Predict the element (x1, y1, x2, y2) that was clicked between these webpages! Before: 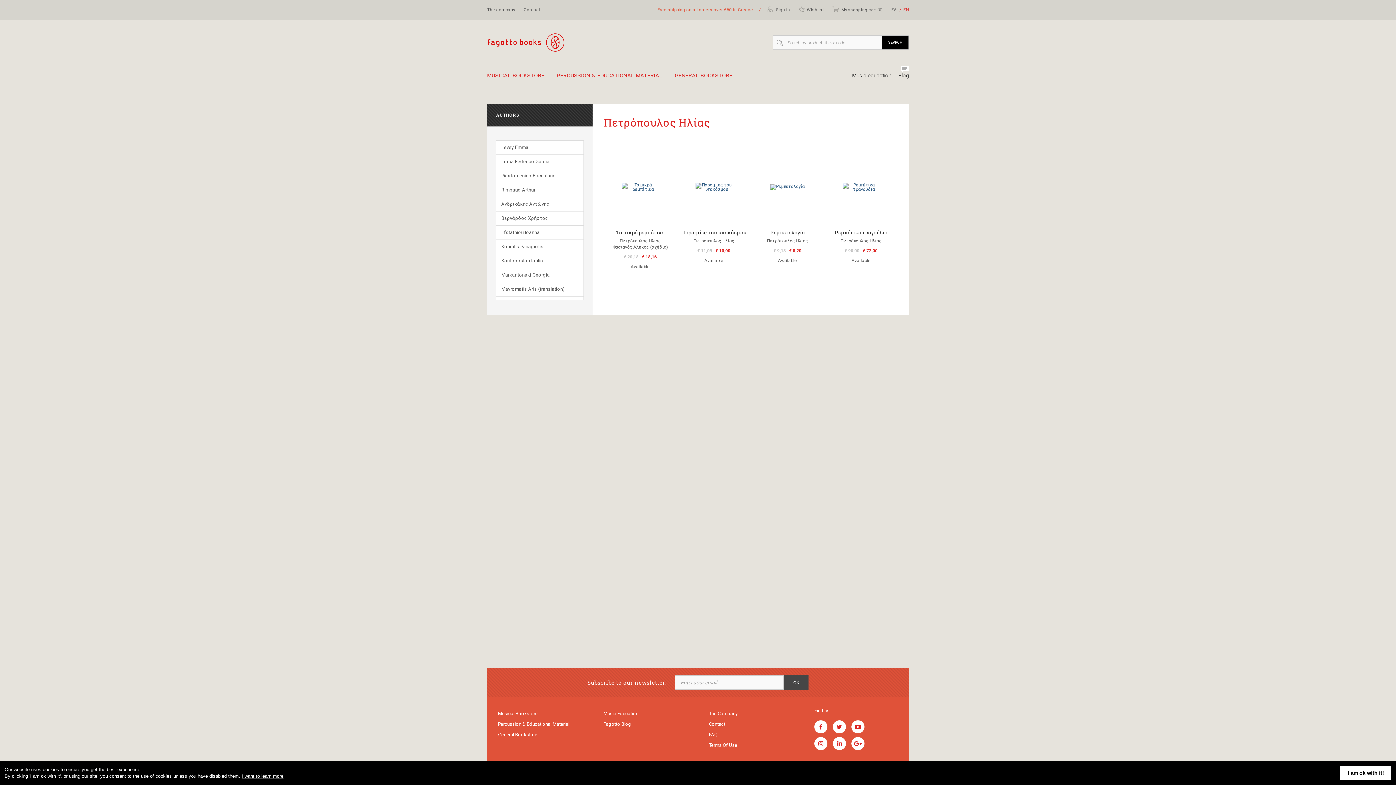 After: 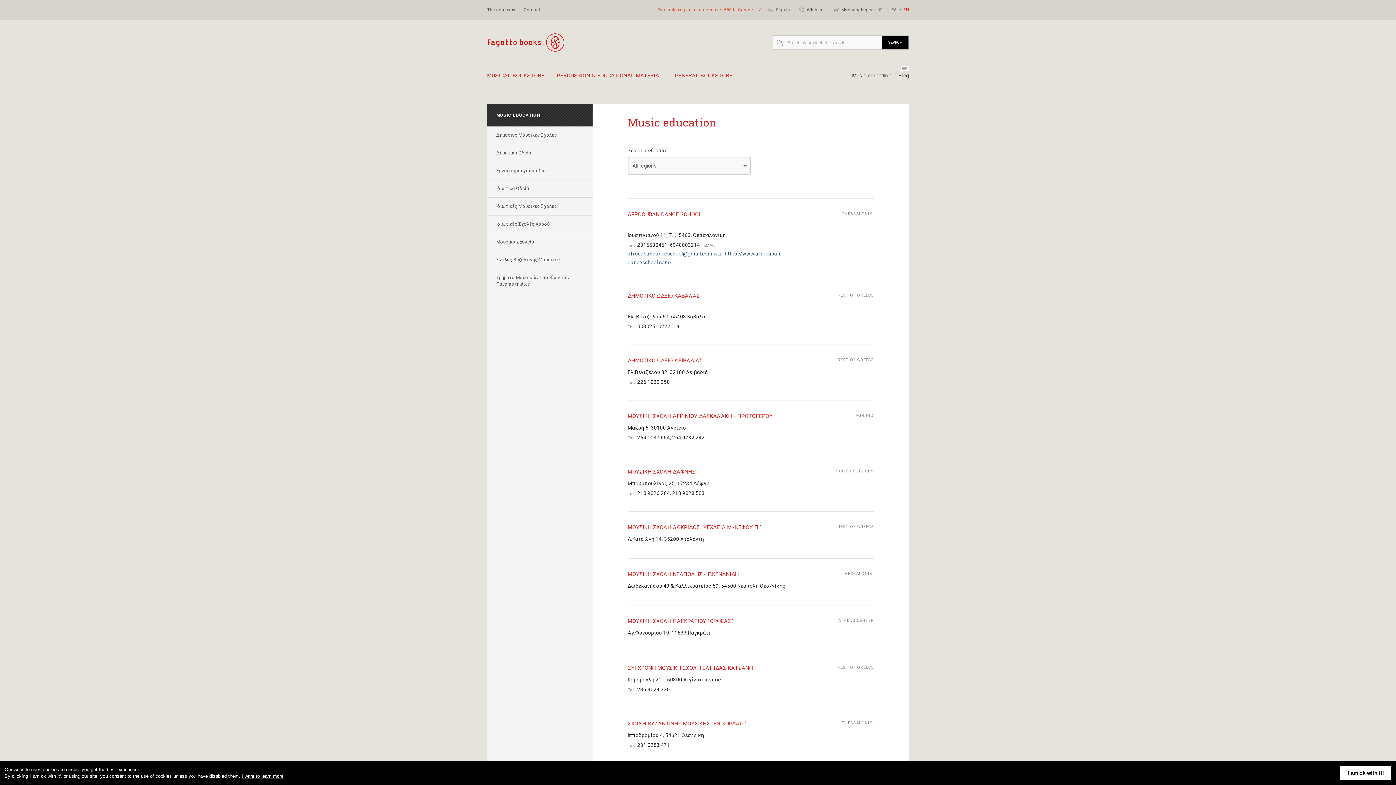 Action: bbox: (603, 708, 698, 719) label: Music Education